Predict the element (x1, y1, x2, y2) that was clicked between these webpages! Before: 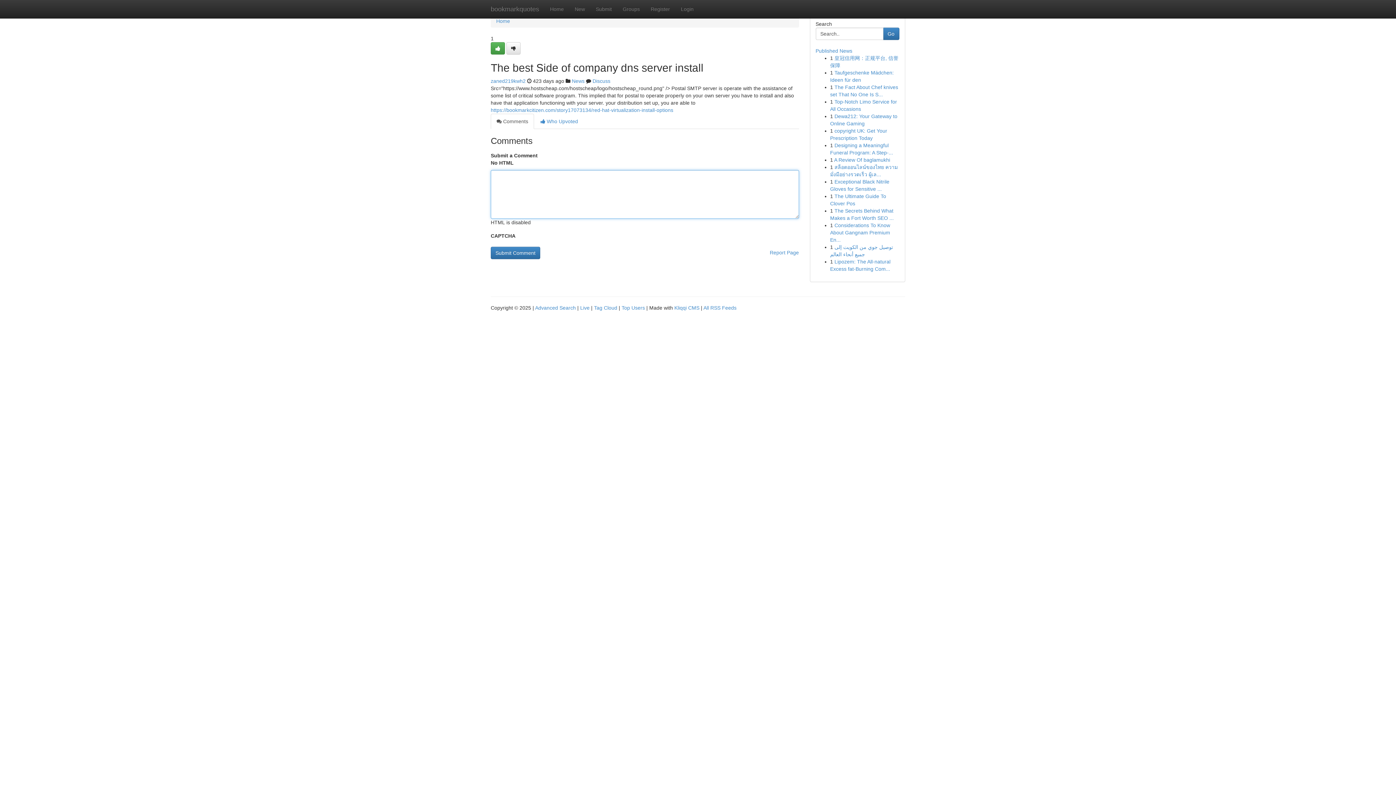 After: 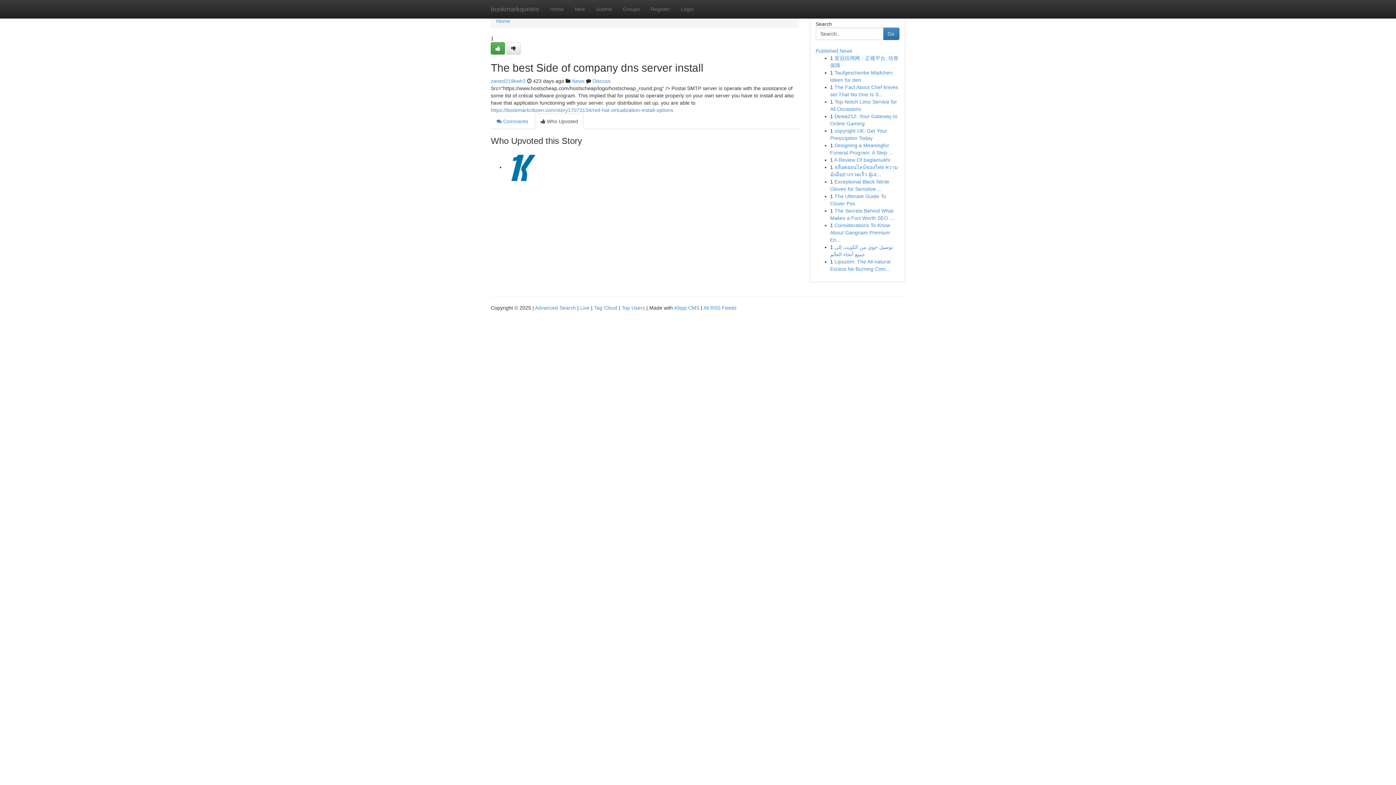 Action: bbox: (534, 113, 584, 129) label:  Who Upvoted